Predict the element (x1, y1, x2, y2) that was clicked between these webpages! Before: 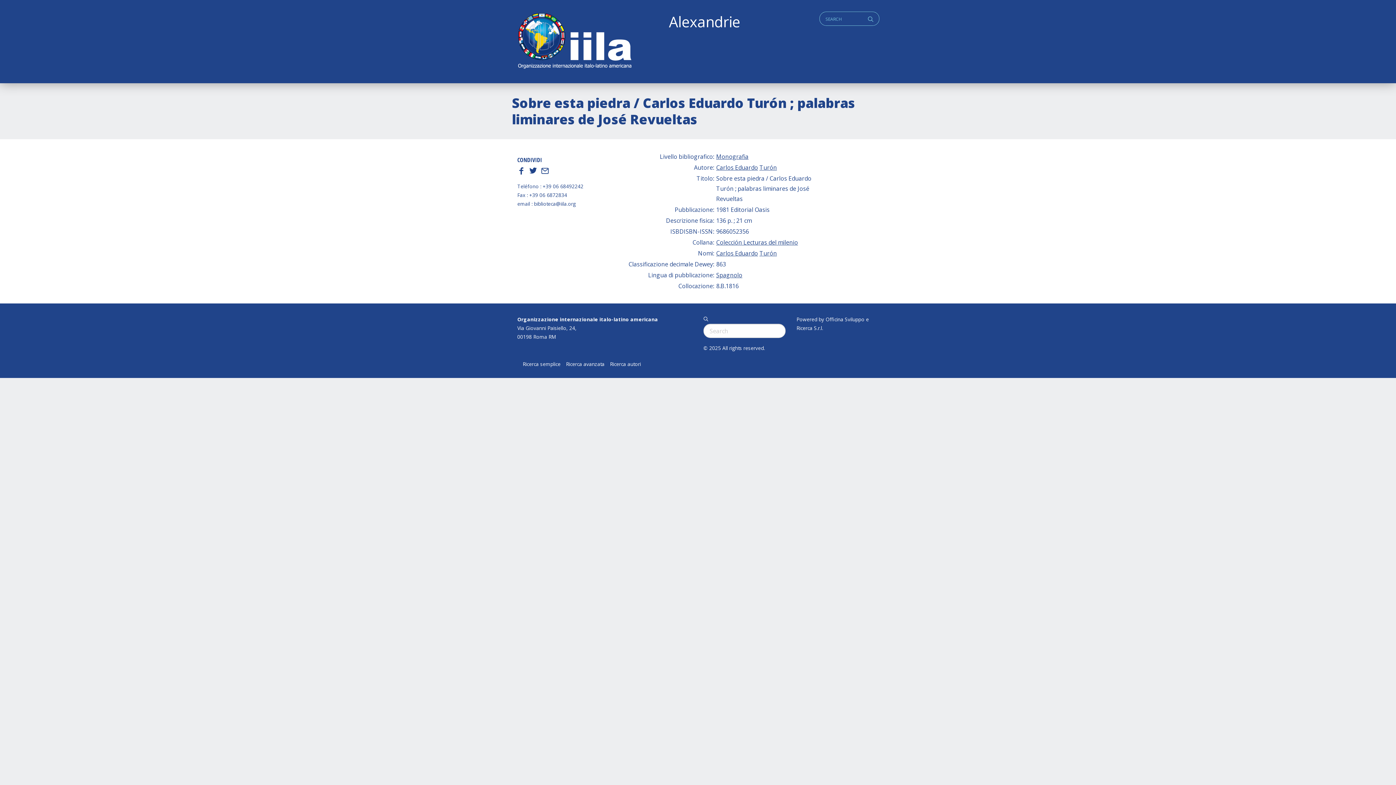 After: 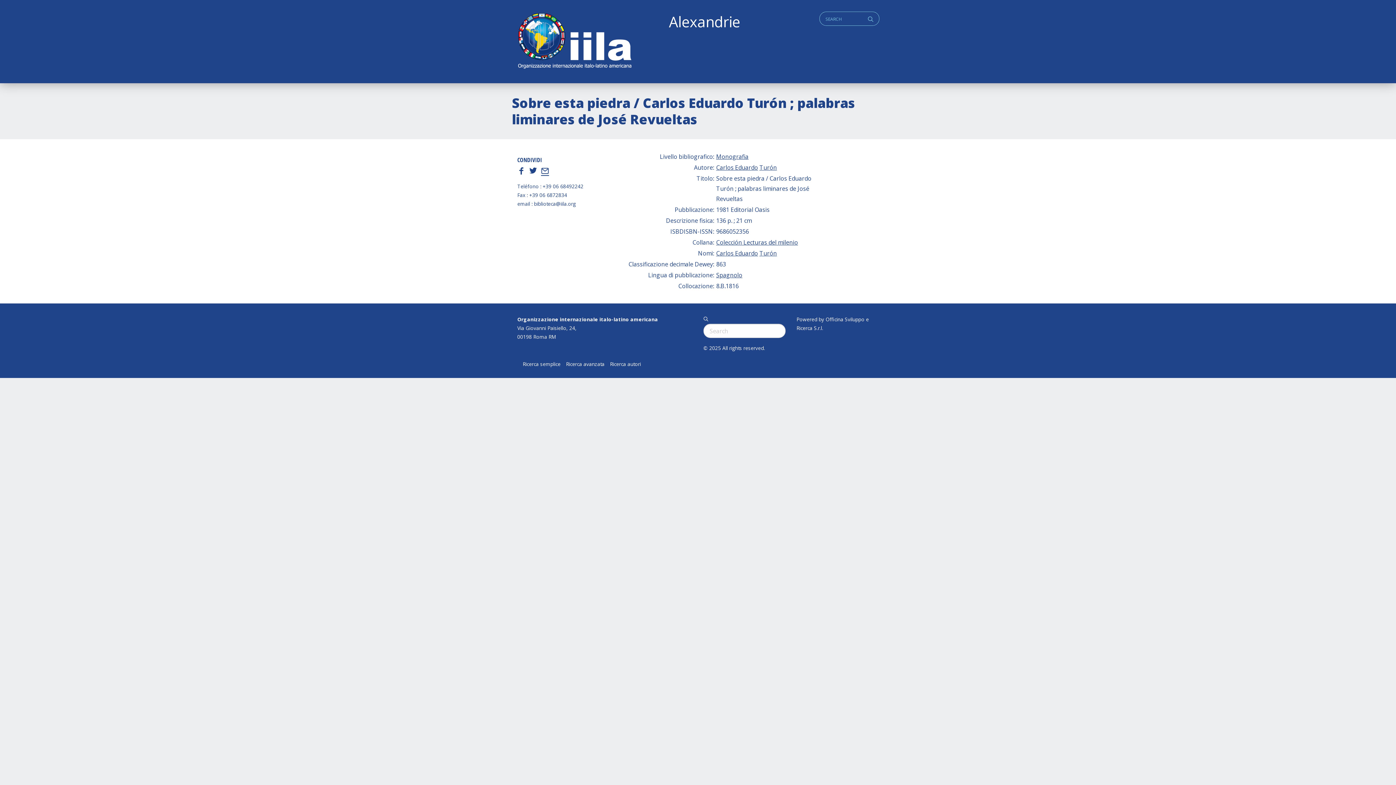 Action: label: E bbox: (541, 166, 549, 174)